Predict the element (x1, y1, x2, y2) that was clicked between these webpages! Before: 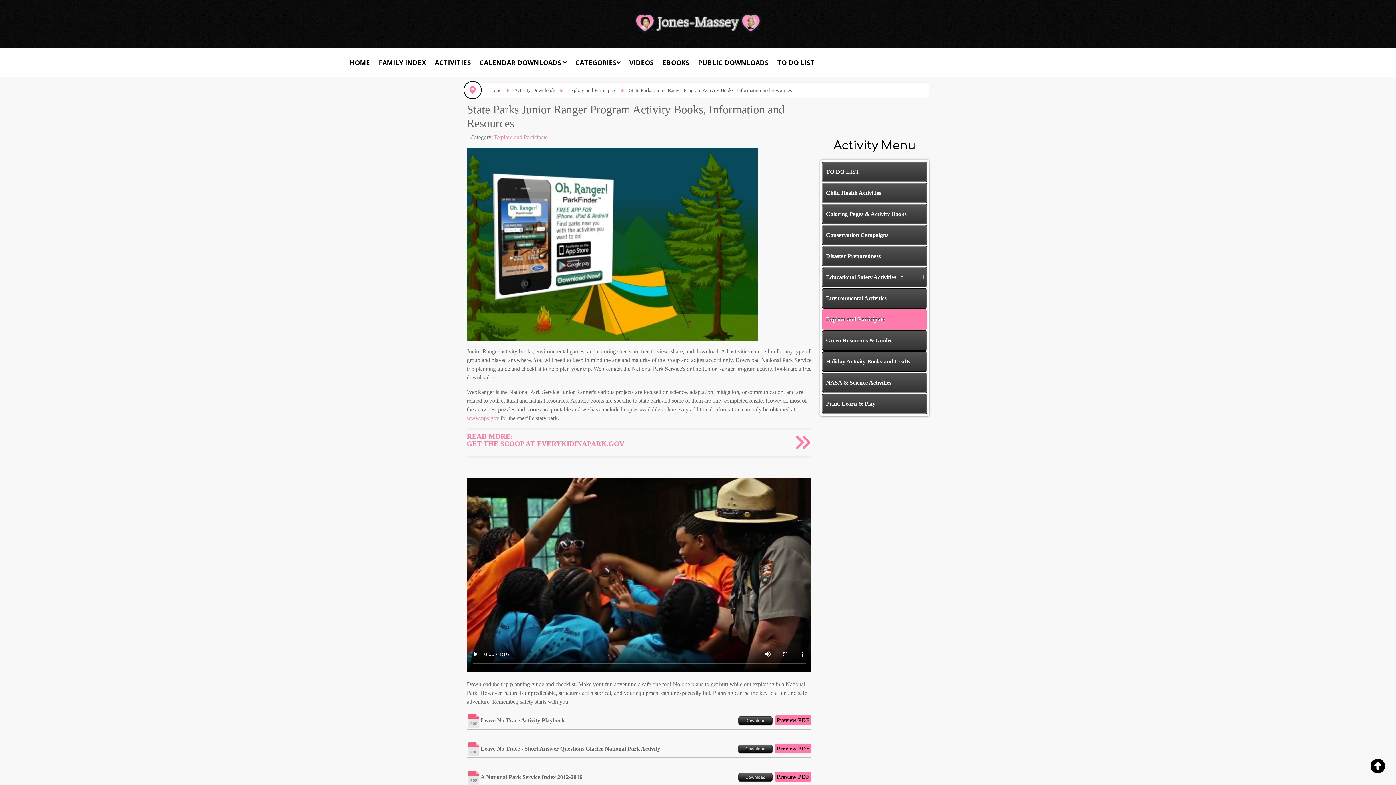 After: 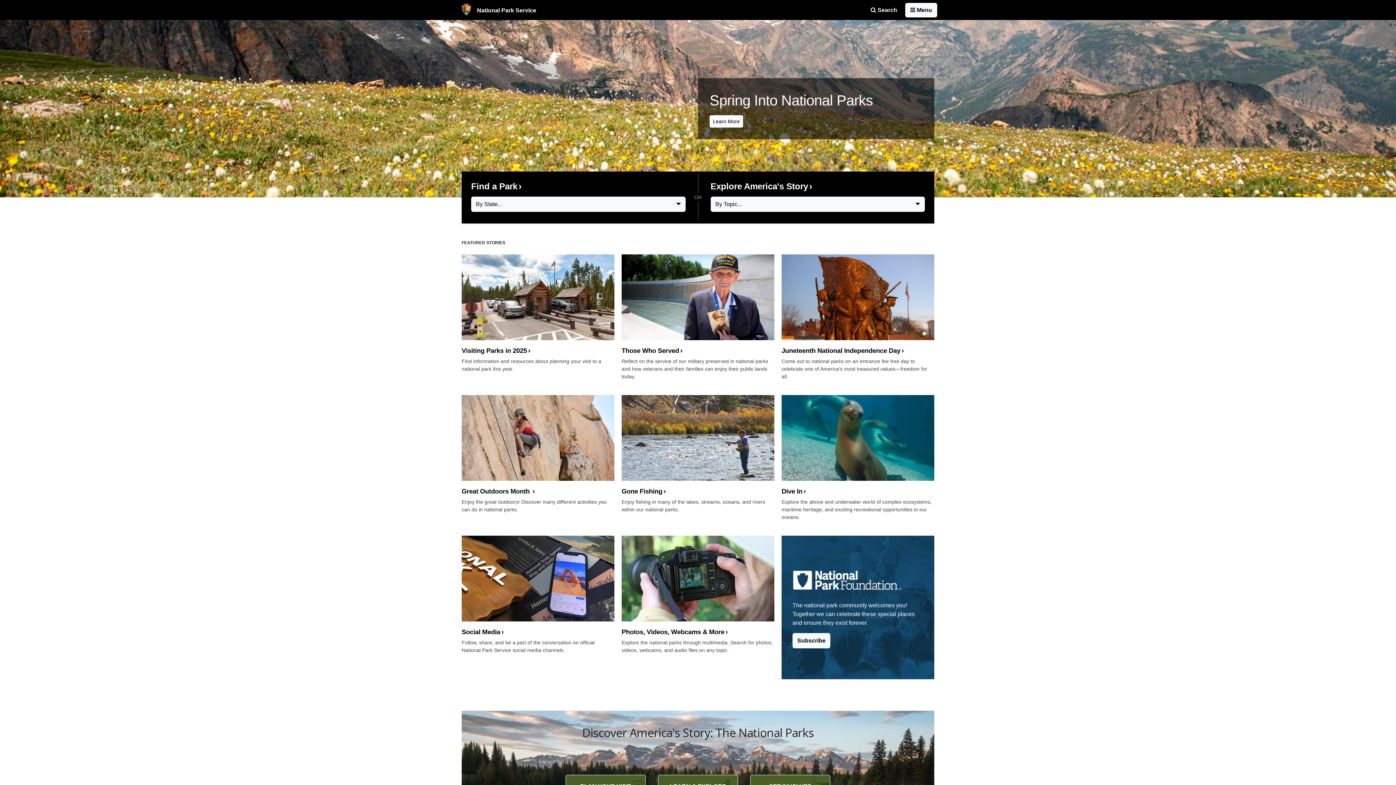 Action: label: www.nps.gov bbox: (466, 415, 499, 421)